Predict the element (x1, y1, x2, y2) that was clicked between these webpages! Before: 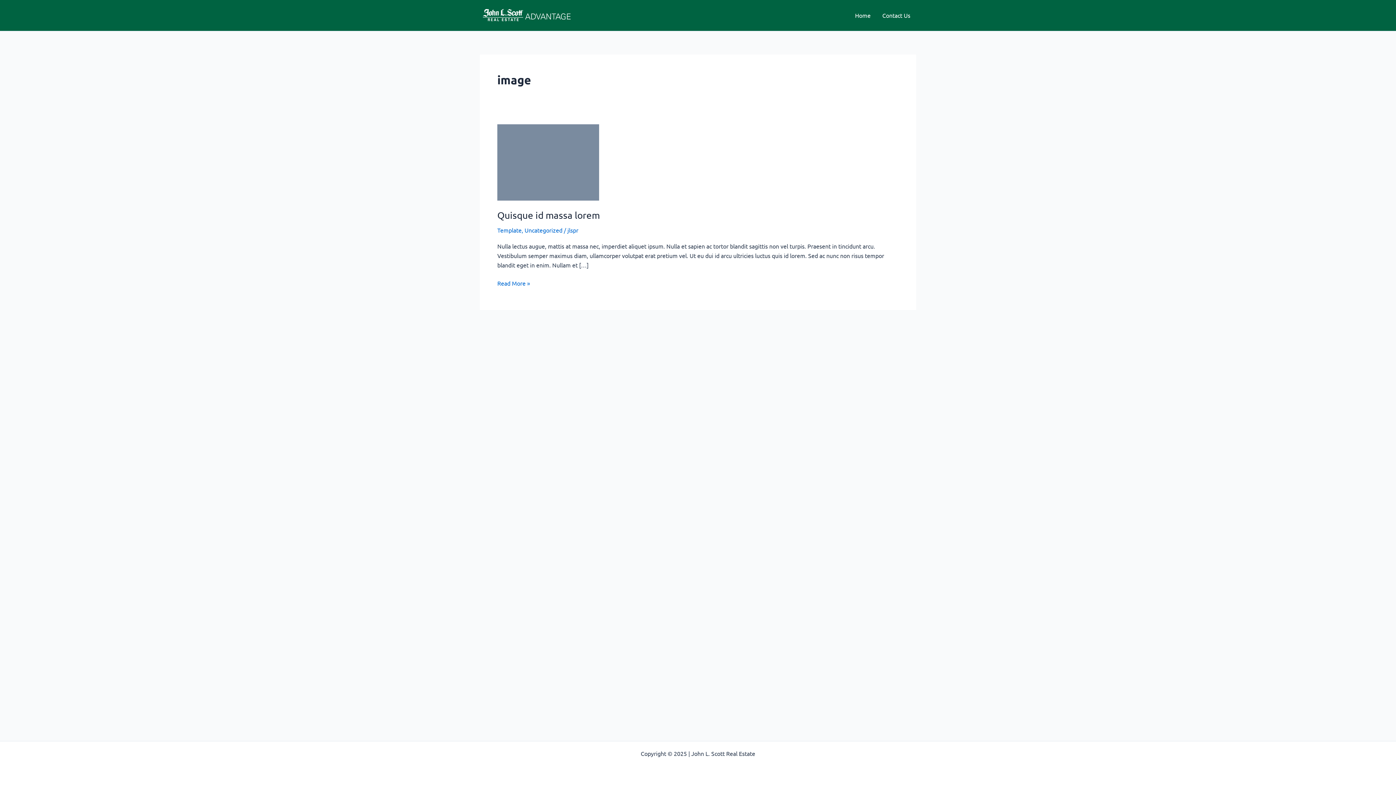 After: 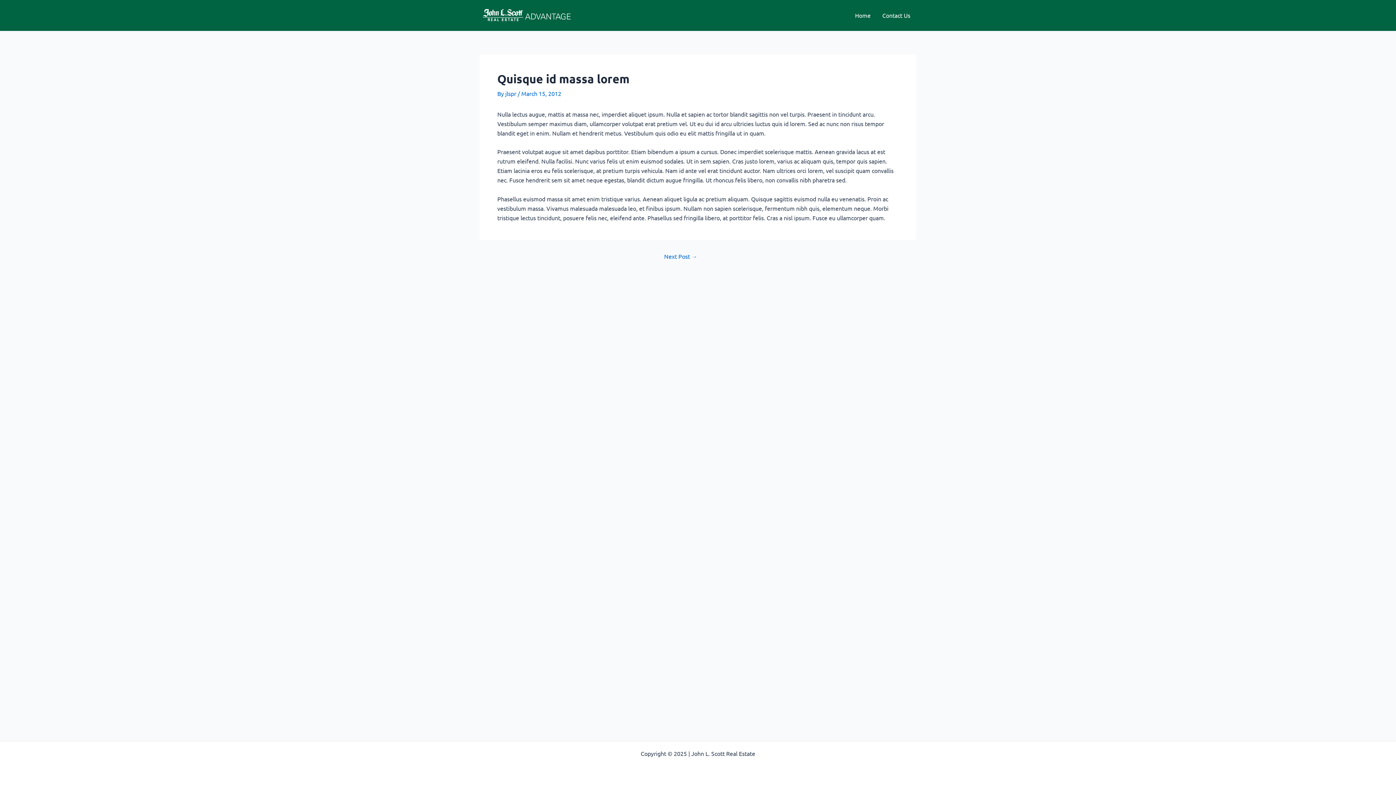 Action: label: Read: Quisque id massa lorem bbox: (497, 157, 599, 165)